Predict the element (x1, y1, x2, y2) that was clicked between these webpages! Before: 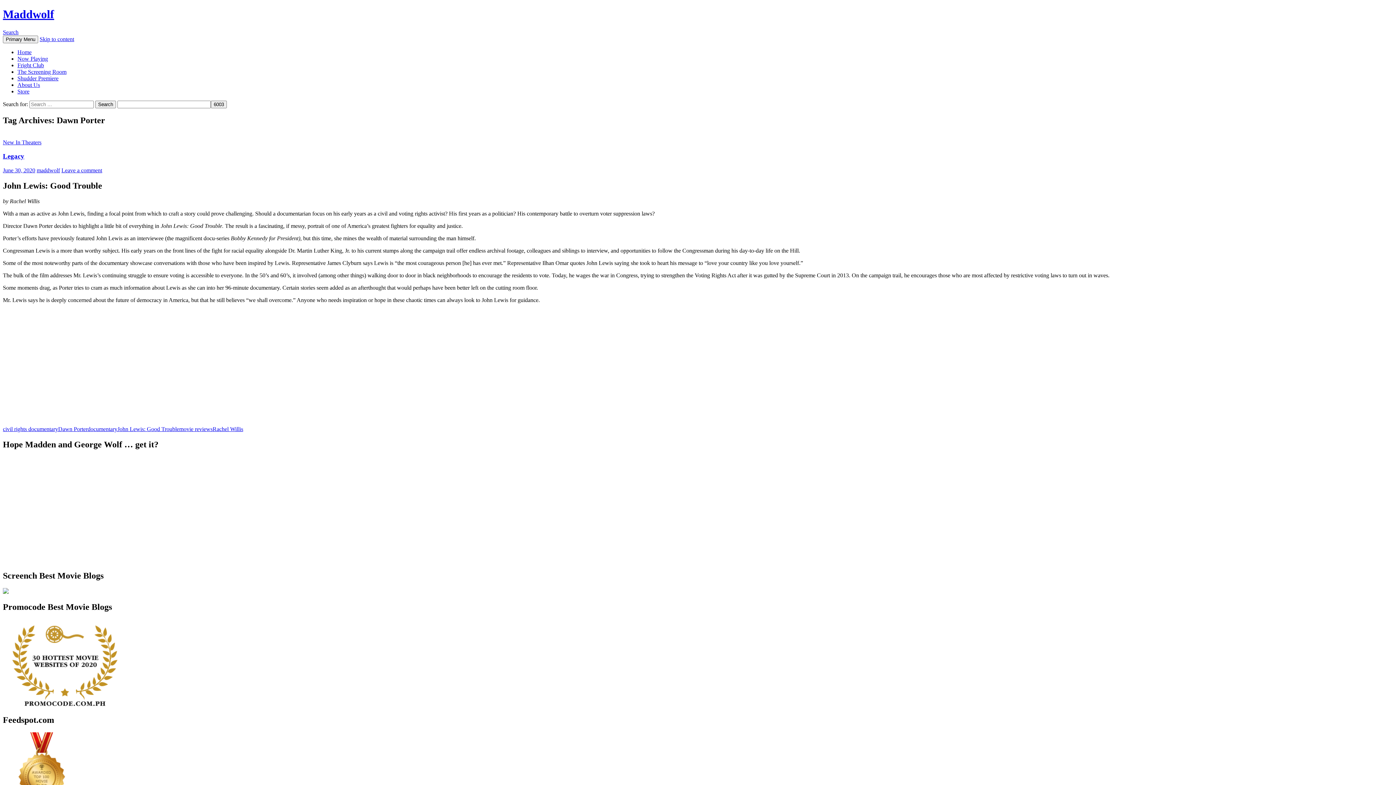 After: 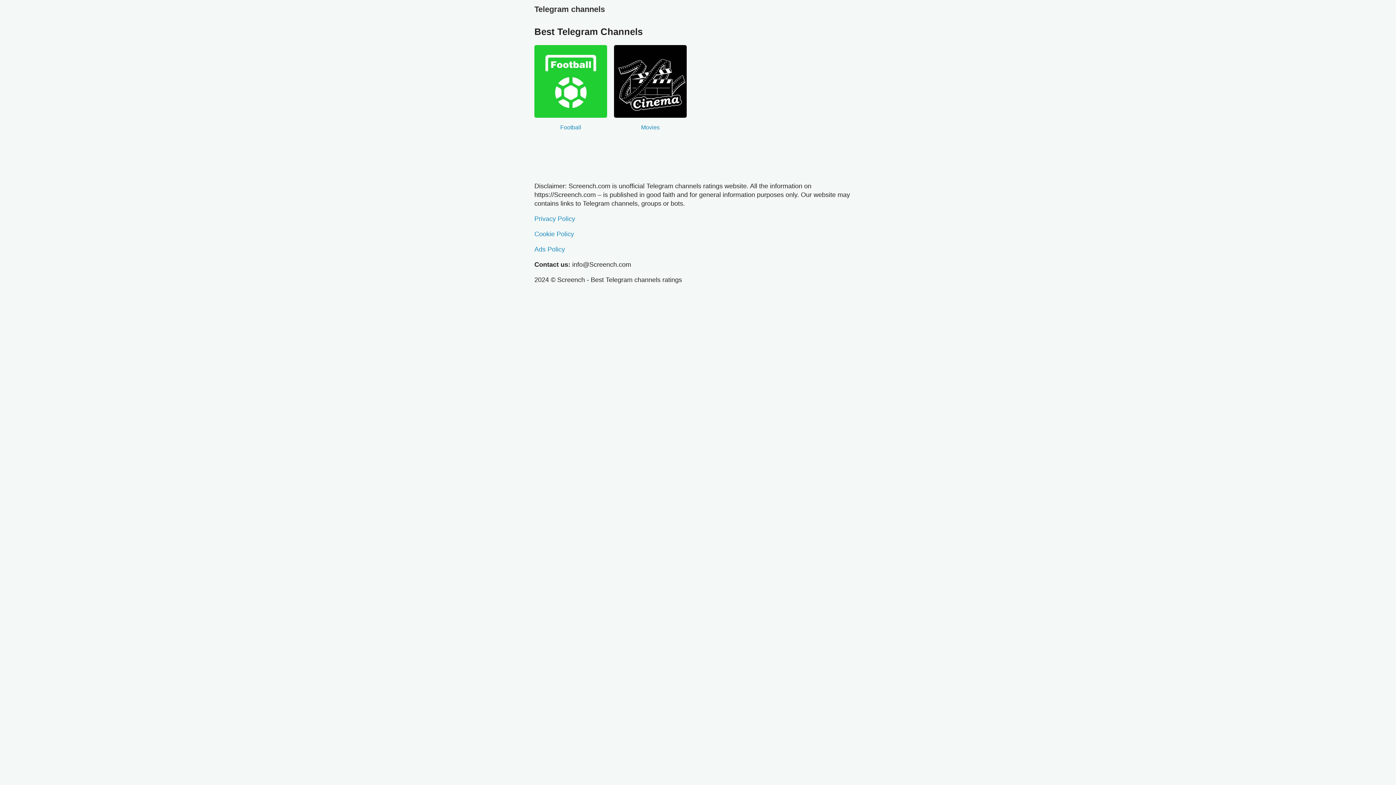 Action: bbox: (2, 588, 8, 595)